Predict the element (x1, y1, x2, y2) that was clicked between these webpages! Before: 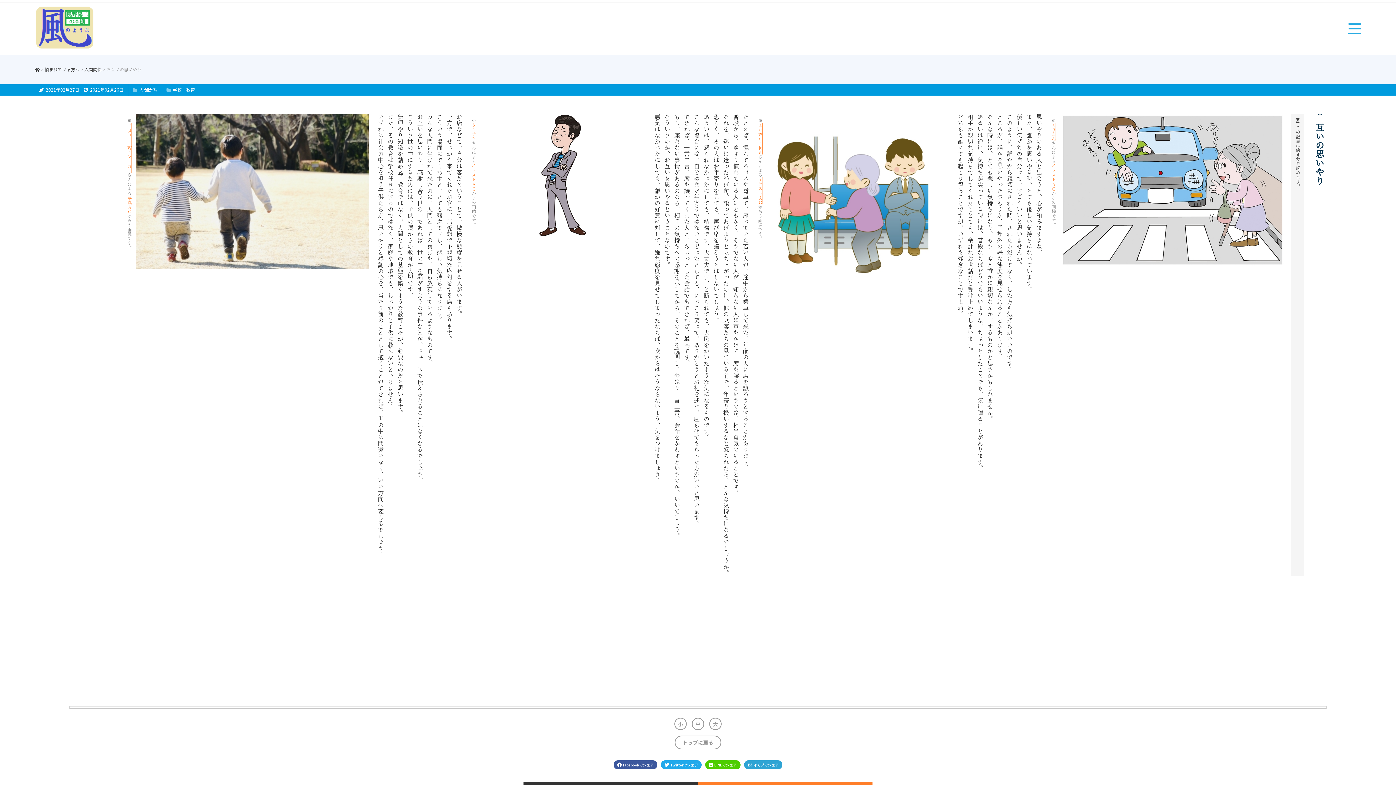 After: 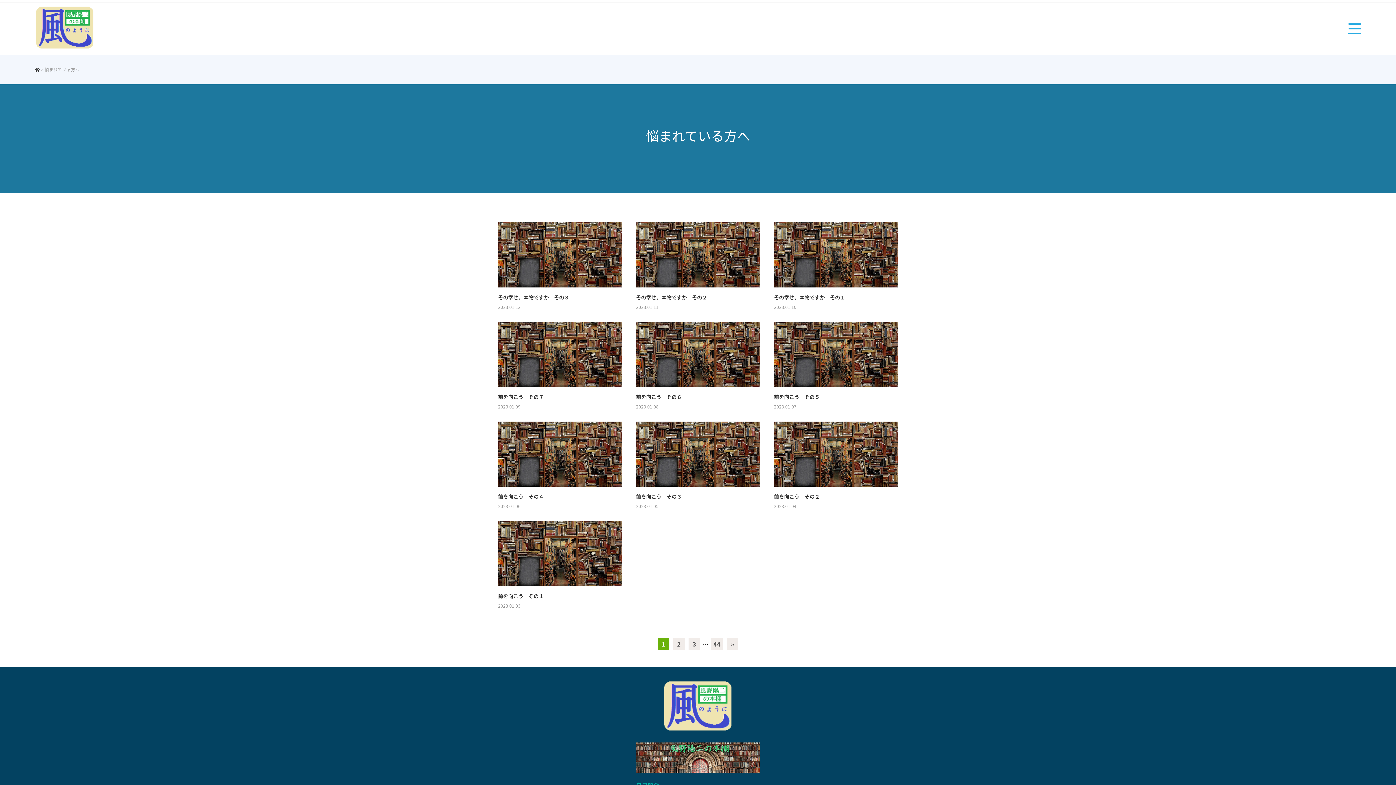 Action: bbox: (44, 66, 79, 72) label: 悩まれている方へ